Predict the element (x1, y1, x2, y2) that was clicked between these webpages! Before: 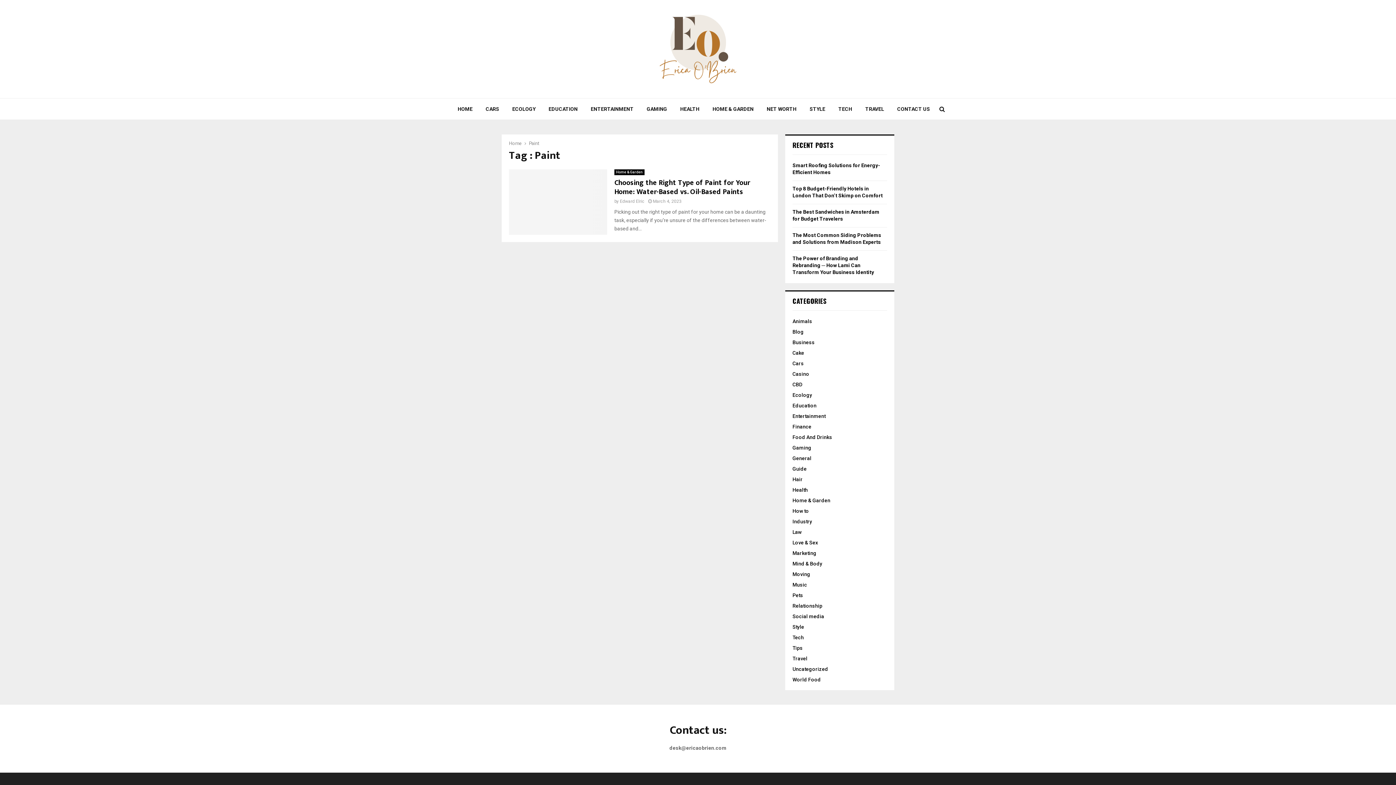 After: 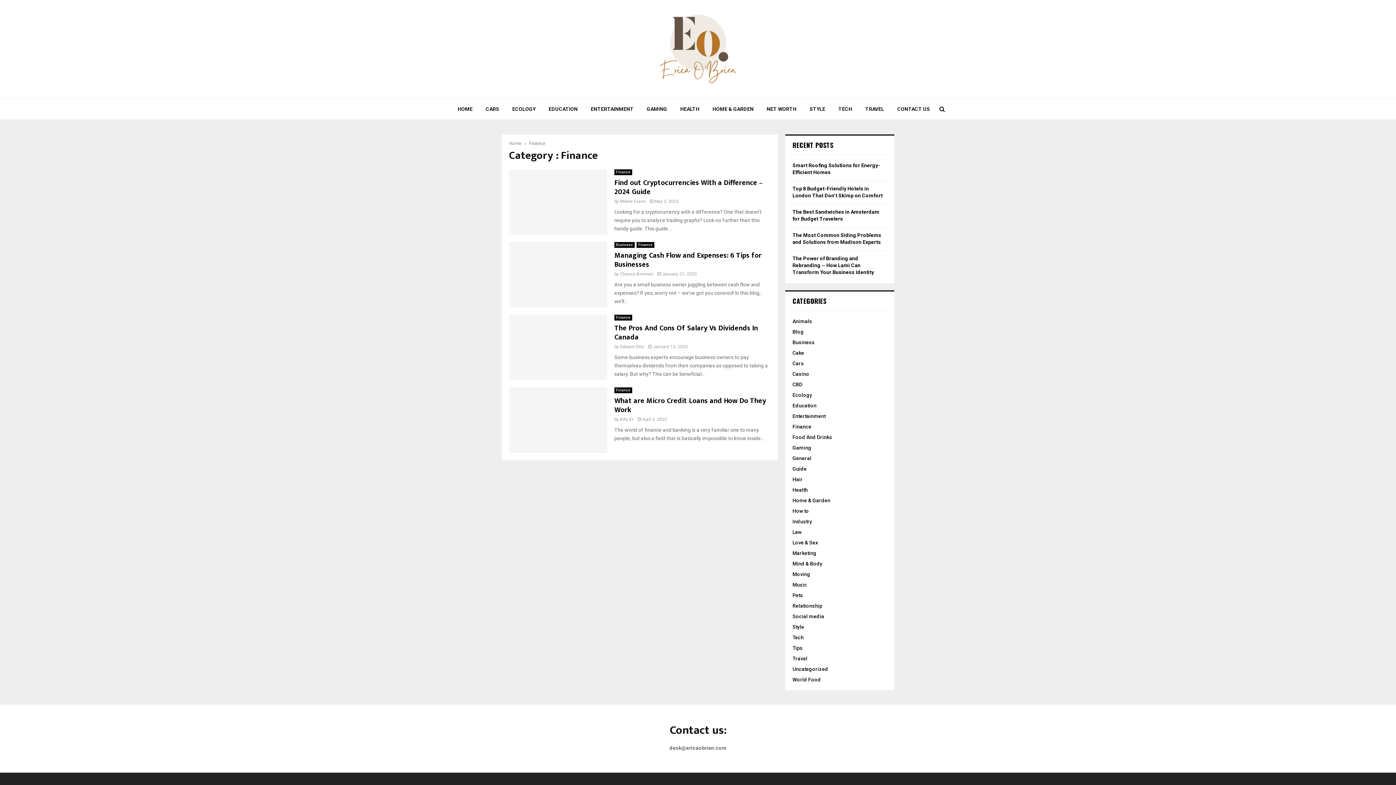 Action: bbox: (792, 424, 811, 429) label: Finance